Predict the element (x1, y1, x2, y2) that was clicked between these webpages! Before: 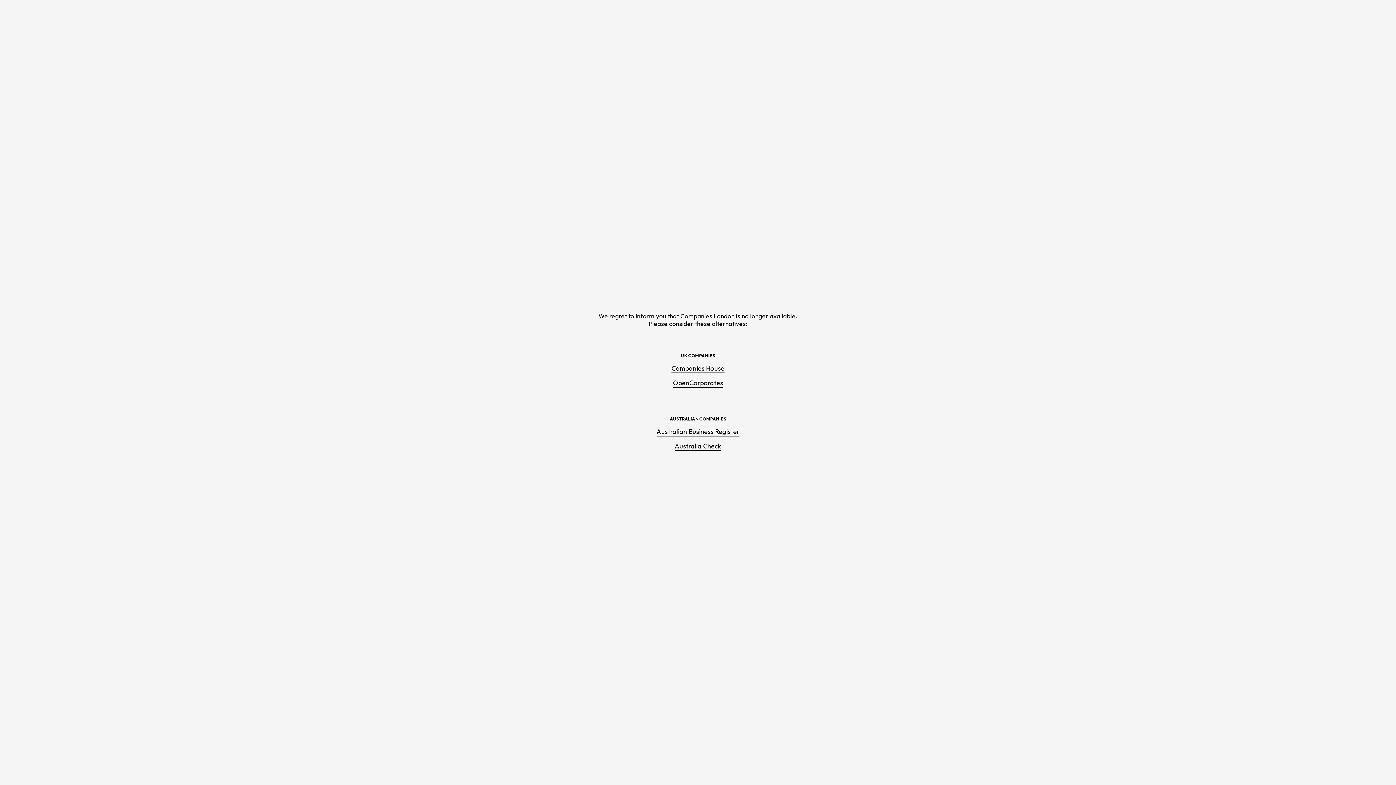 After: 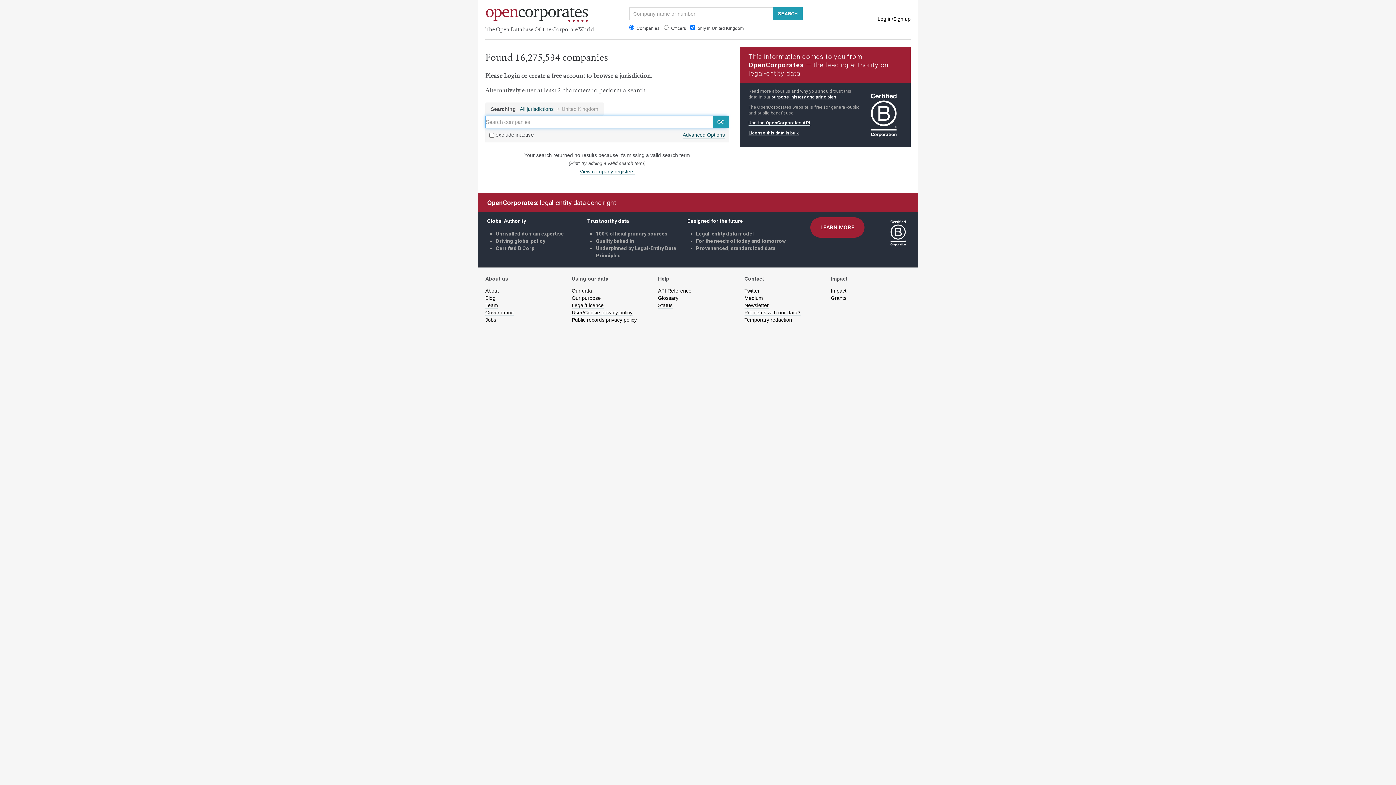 Action: bbox: (673, 378, 723, 387) label: OpenCorporates